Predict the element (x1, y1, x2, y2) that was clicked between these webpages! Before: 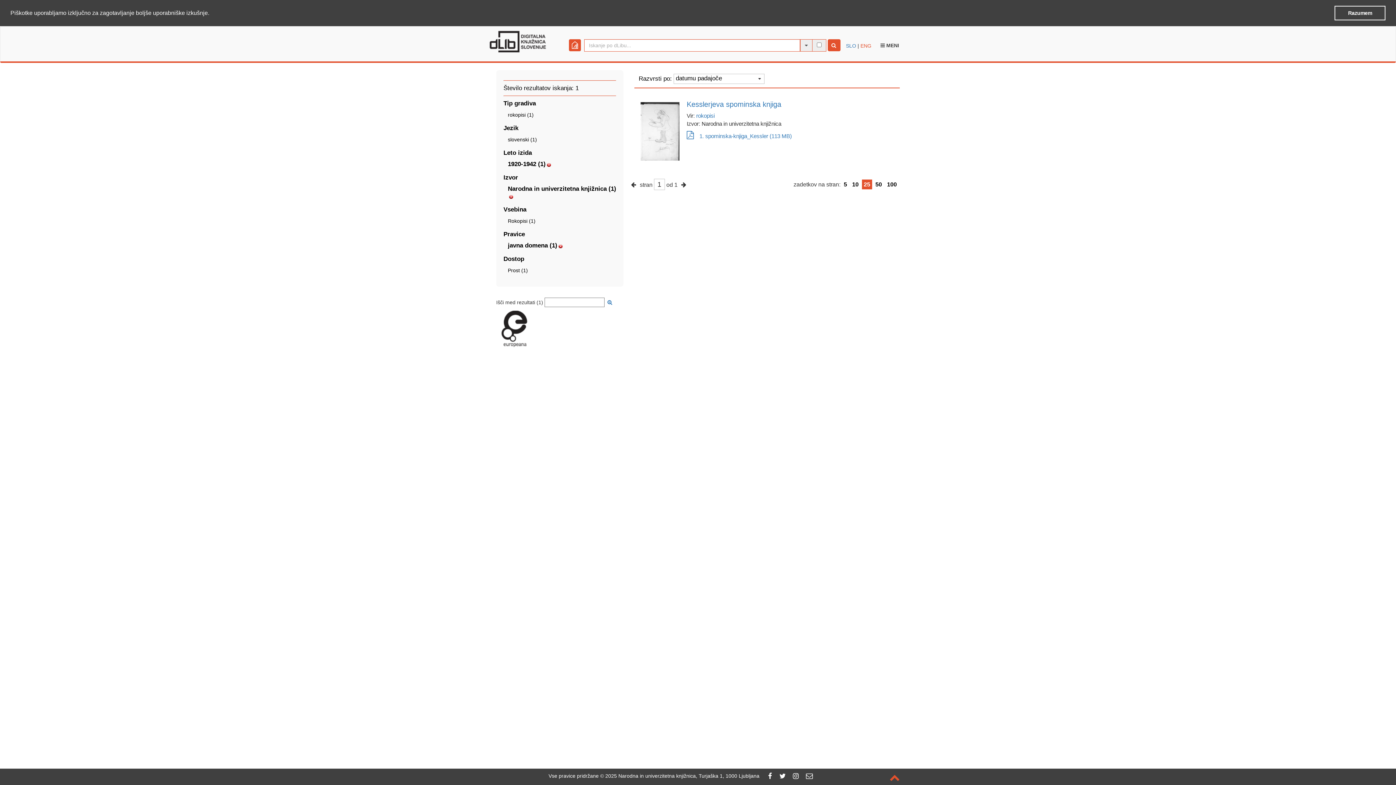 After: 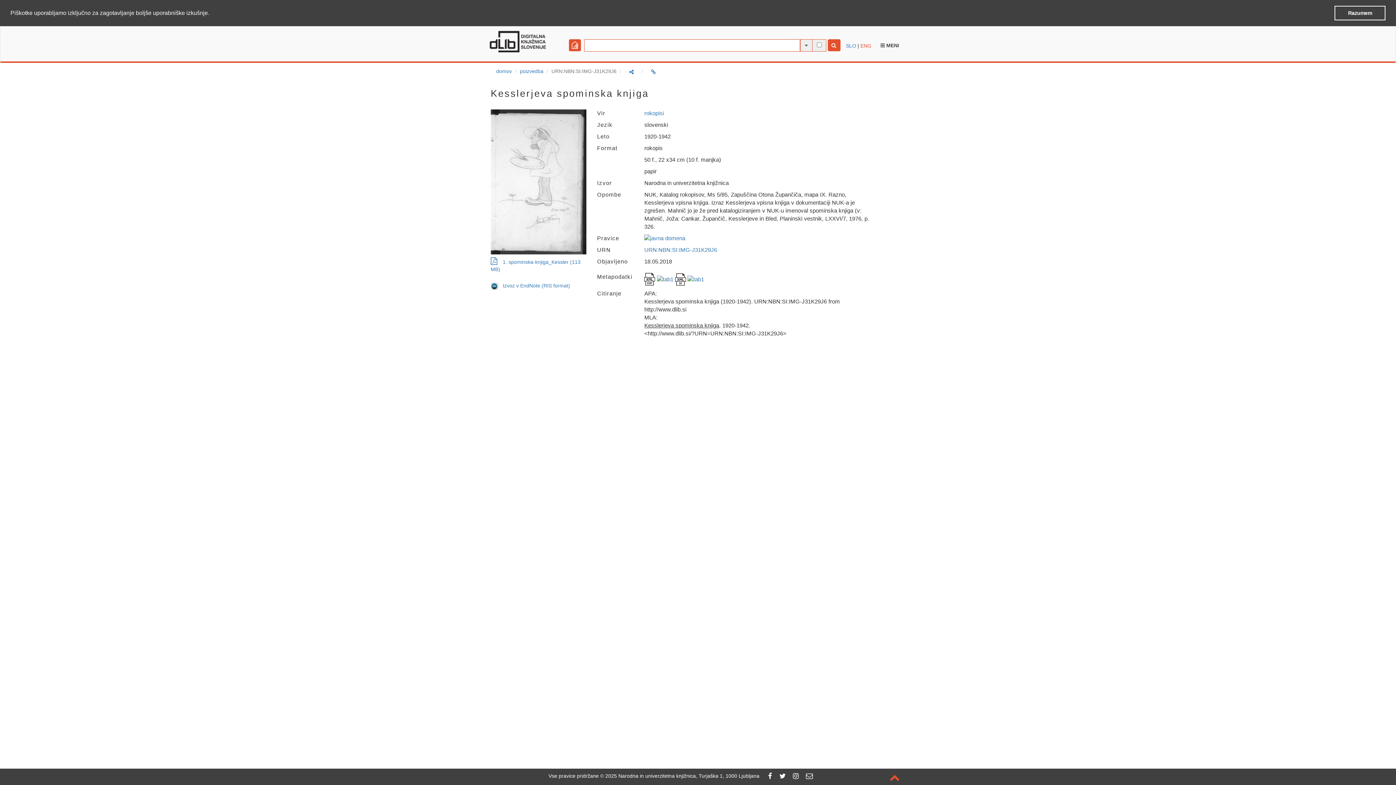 Action: bbox: (686, 100, 781, 108) label: Kesslerjeva spominska knjiga